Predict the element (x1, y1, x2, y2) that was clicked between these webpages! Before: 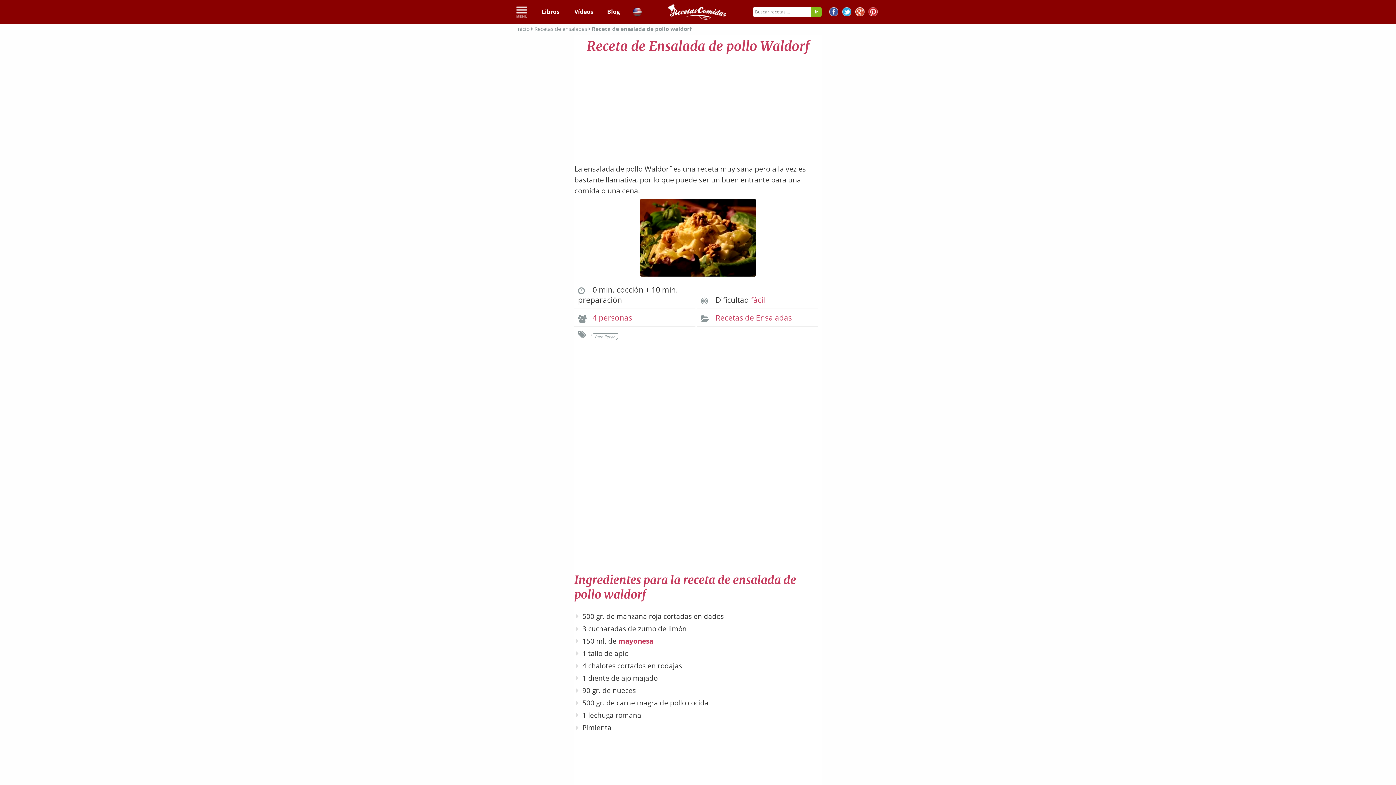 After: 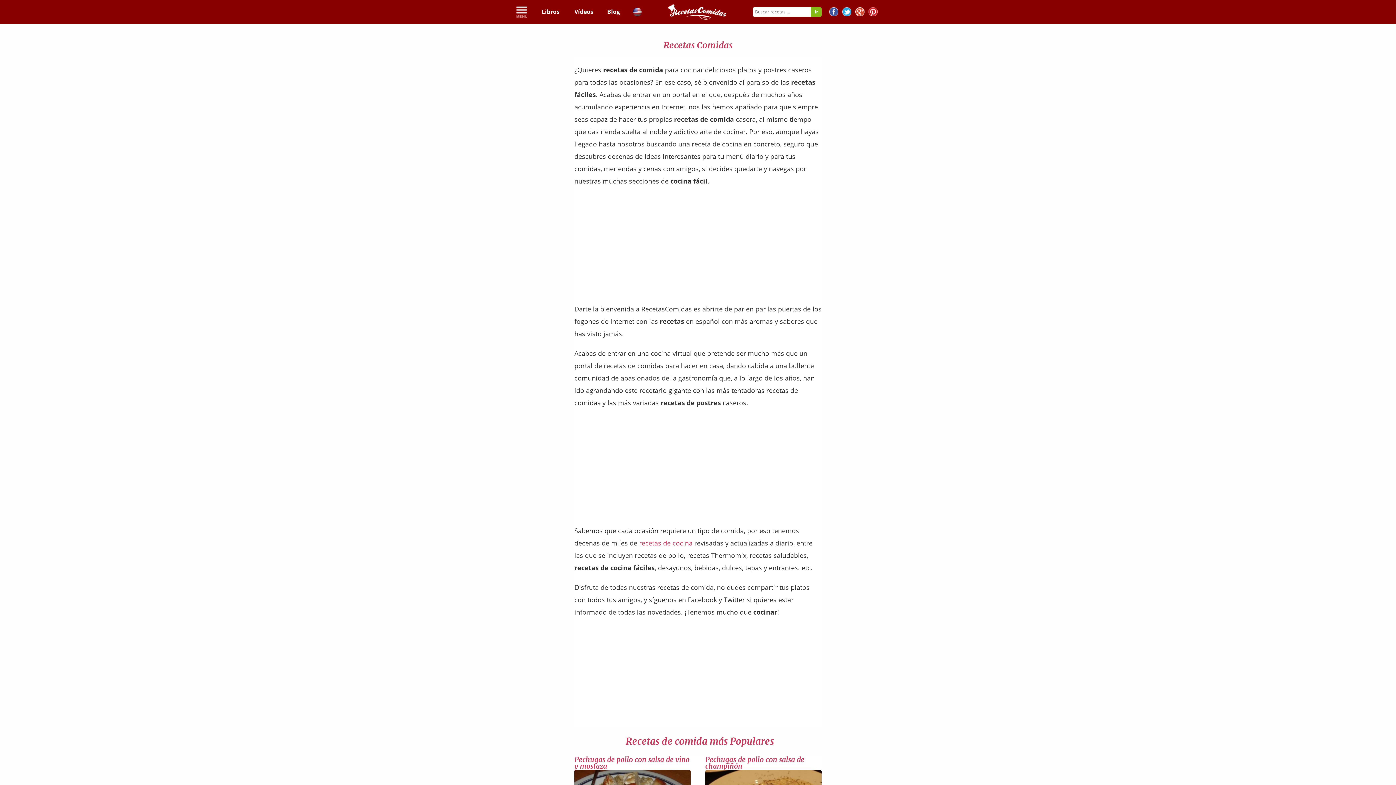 Action: bbox: (665, 14, 729, 24)